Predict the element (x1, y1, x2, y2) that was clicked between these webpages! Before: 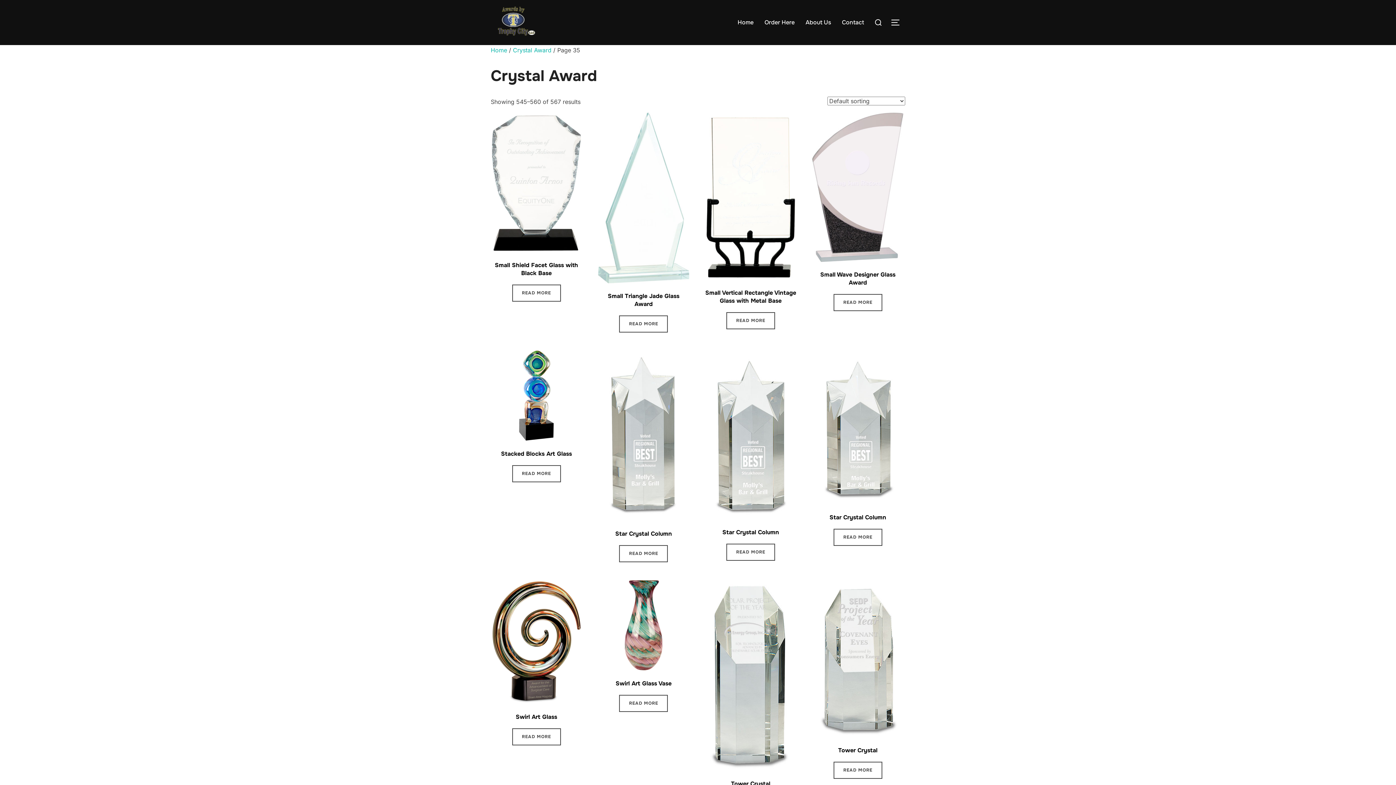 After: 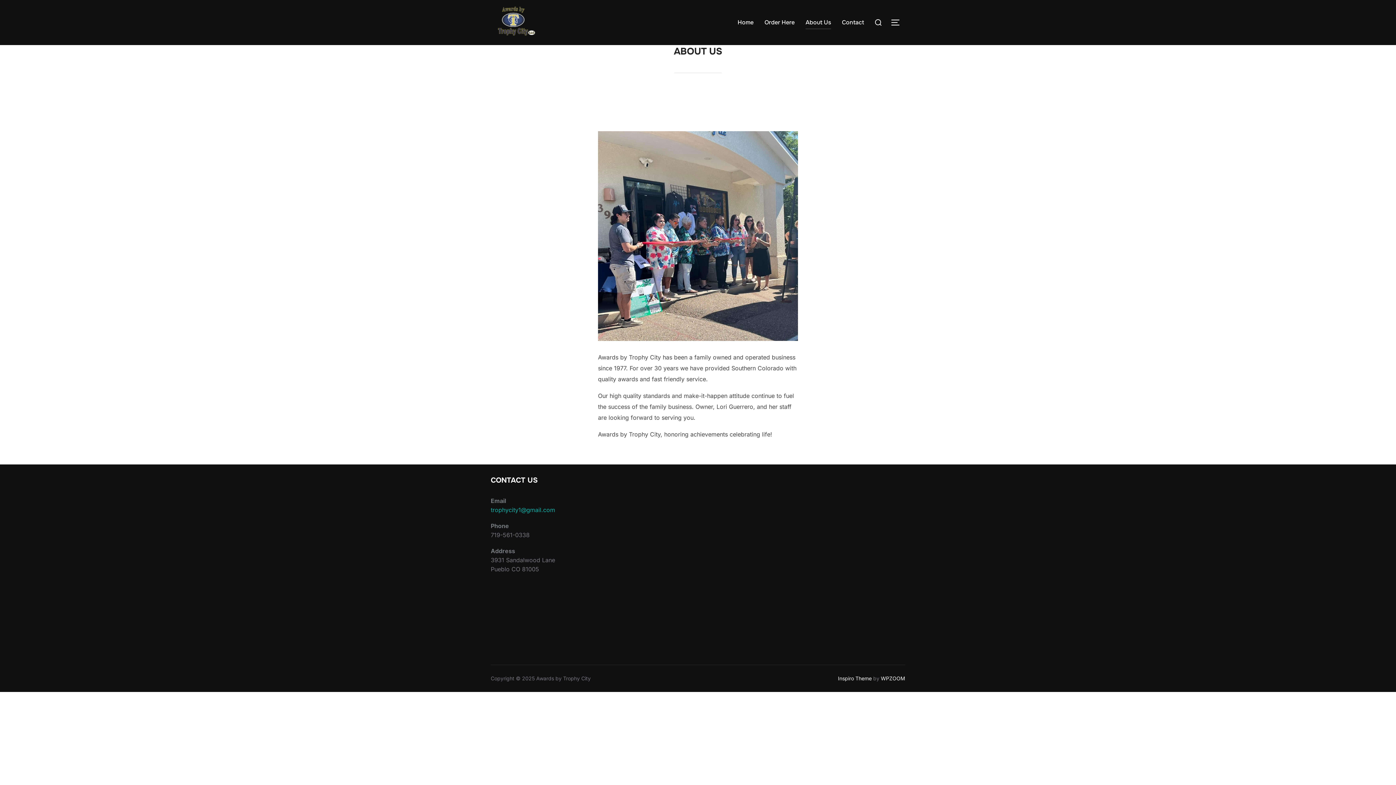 Action: bbox: (805, 15, 831, 29) label: About Us